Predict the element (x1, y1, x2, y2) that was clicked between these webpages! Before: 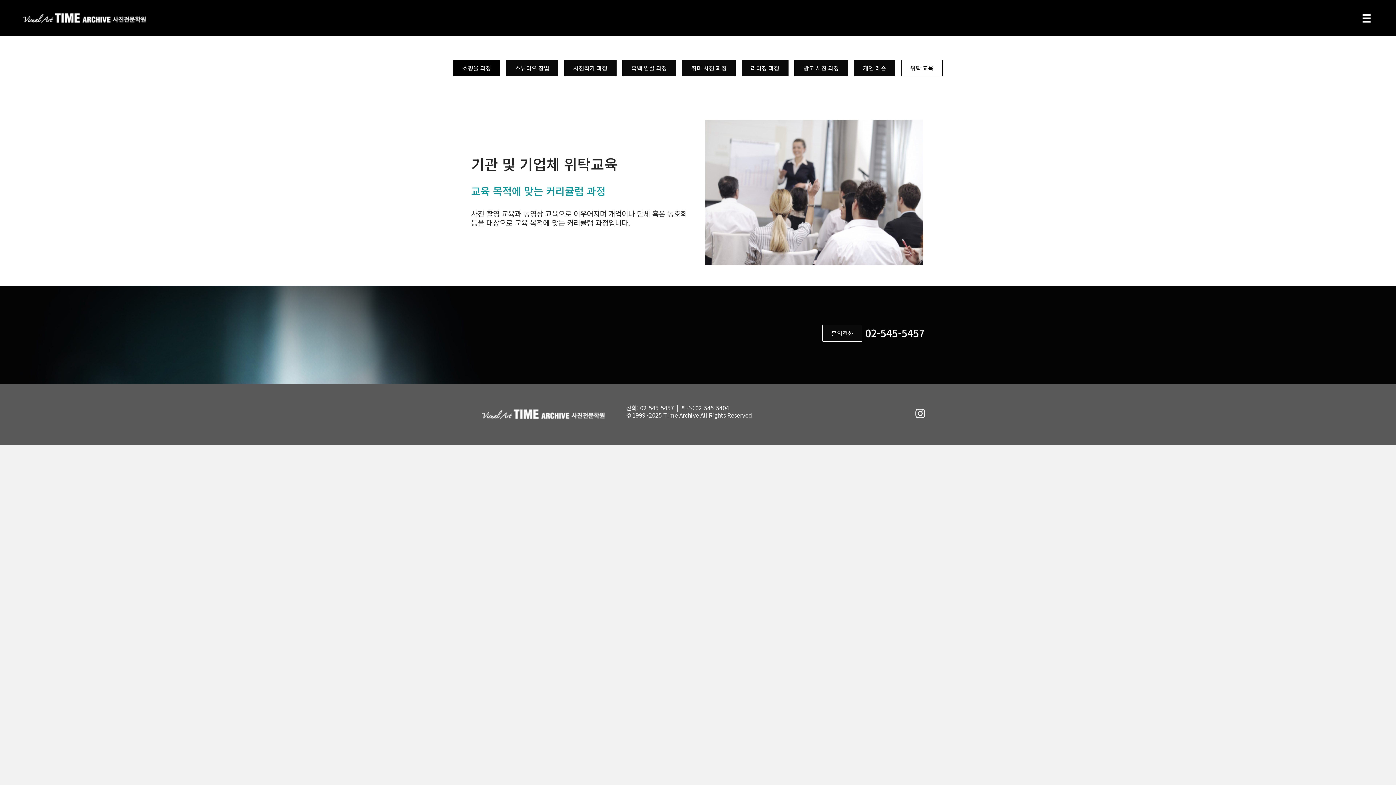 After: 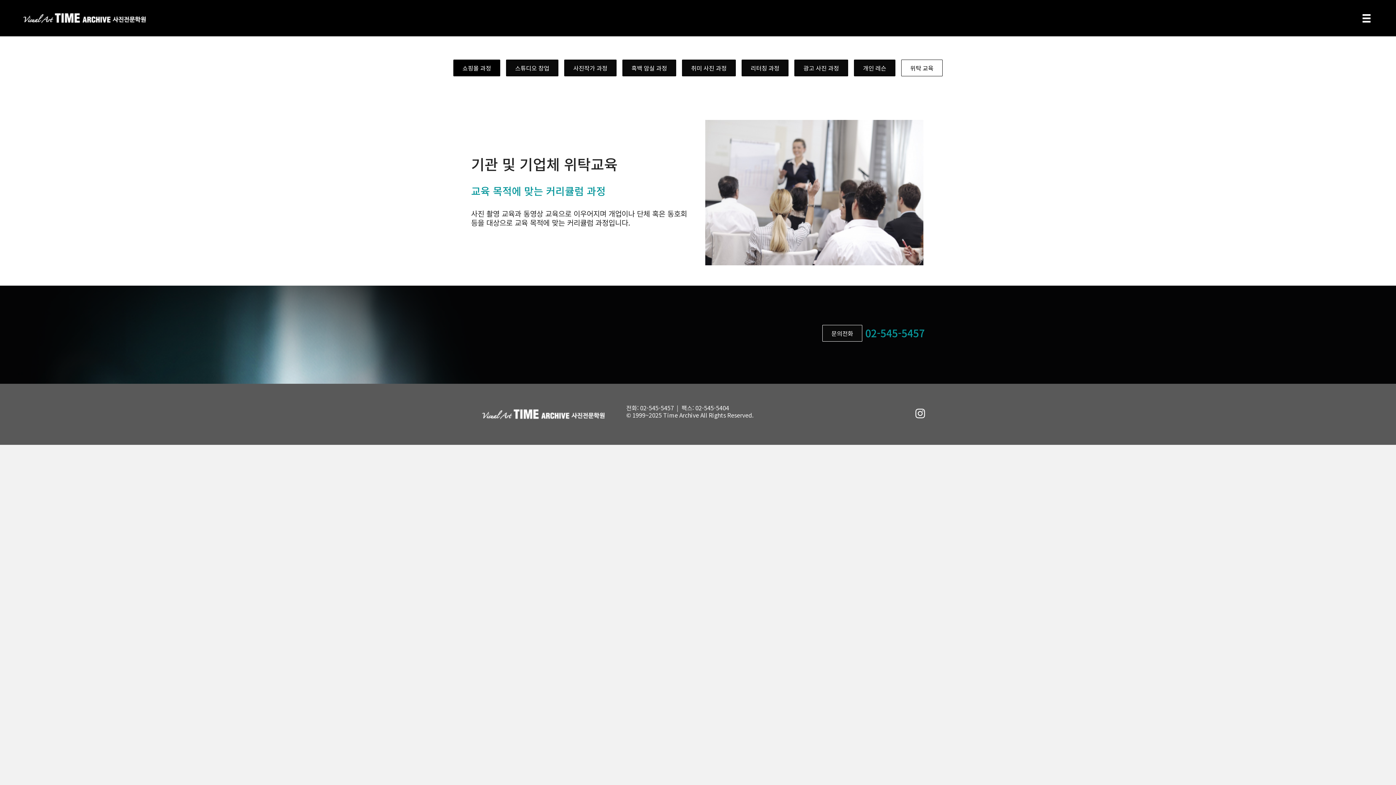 Action: label: 02-545-5457 bbox: (865, 327, 925, 339)